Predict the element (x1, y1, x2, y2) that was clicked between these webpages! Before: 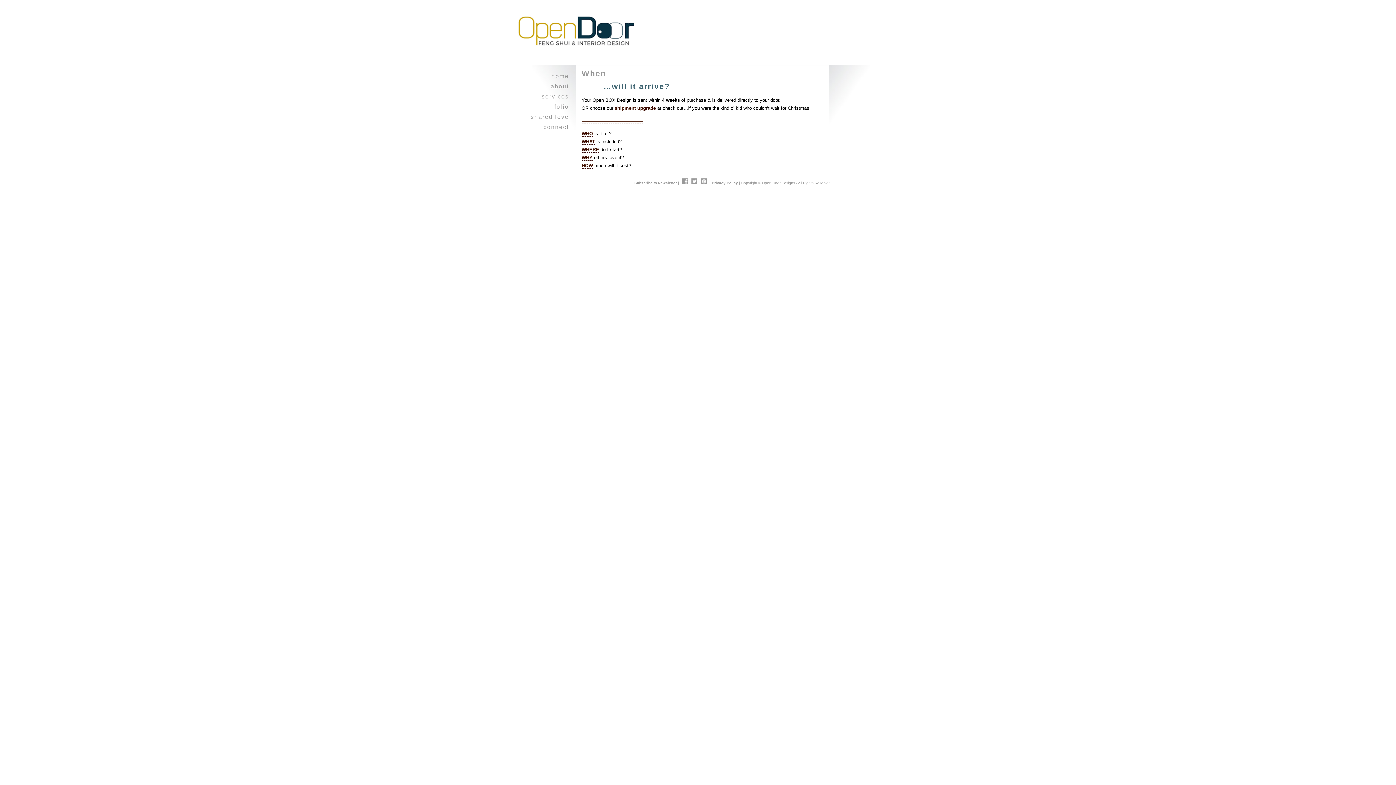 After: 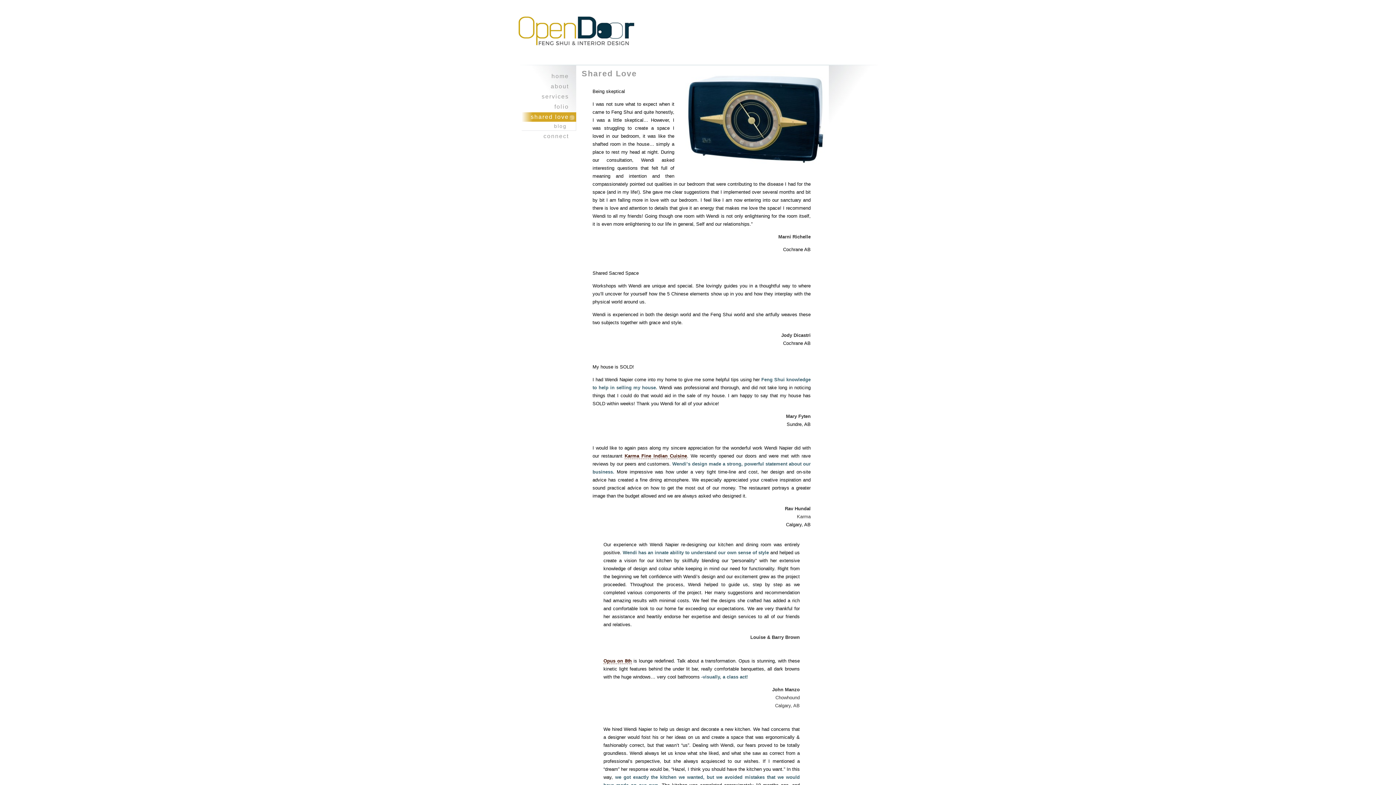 Action: bbox: (521, 112, 576, 121) label: shared love